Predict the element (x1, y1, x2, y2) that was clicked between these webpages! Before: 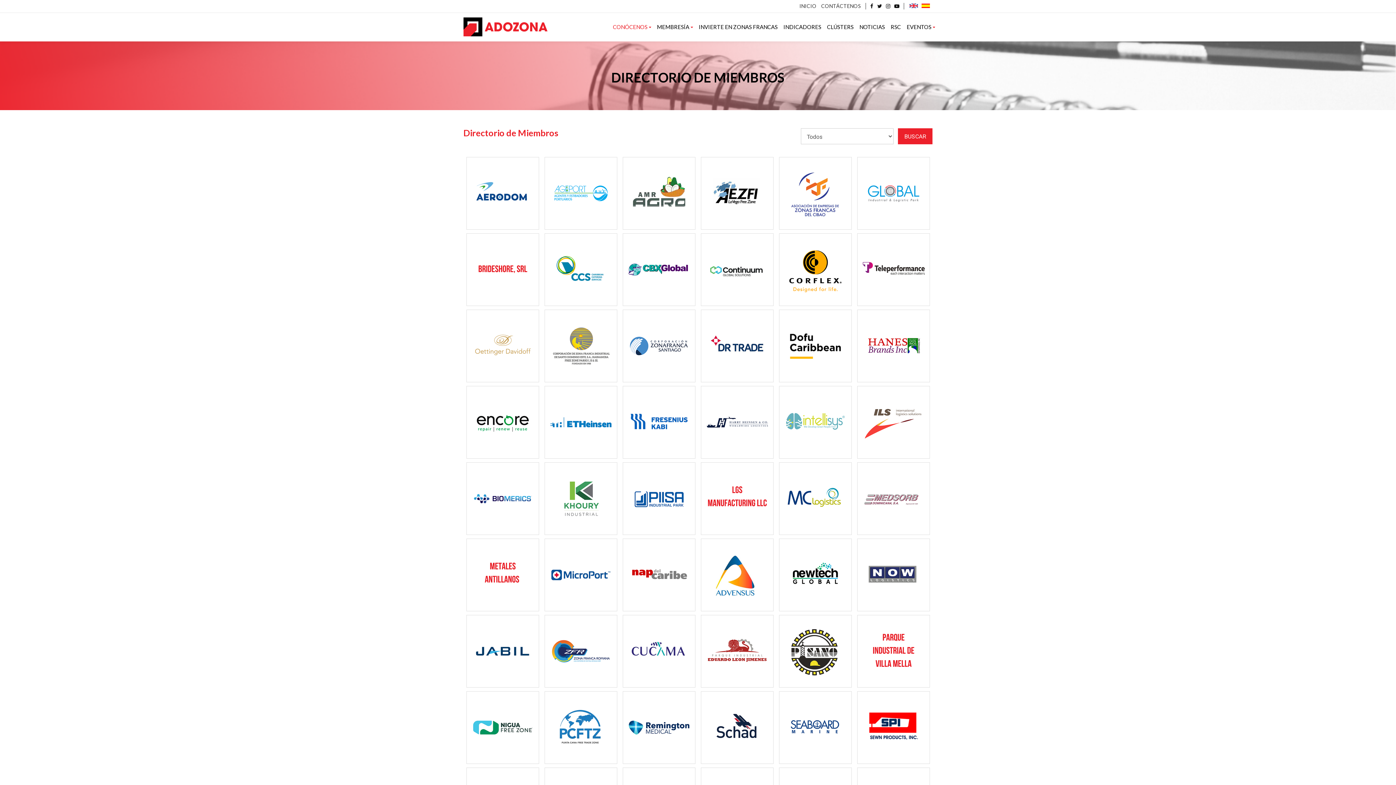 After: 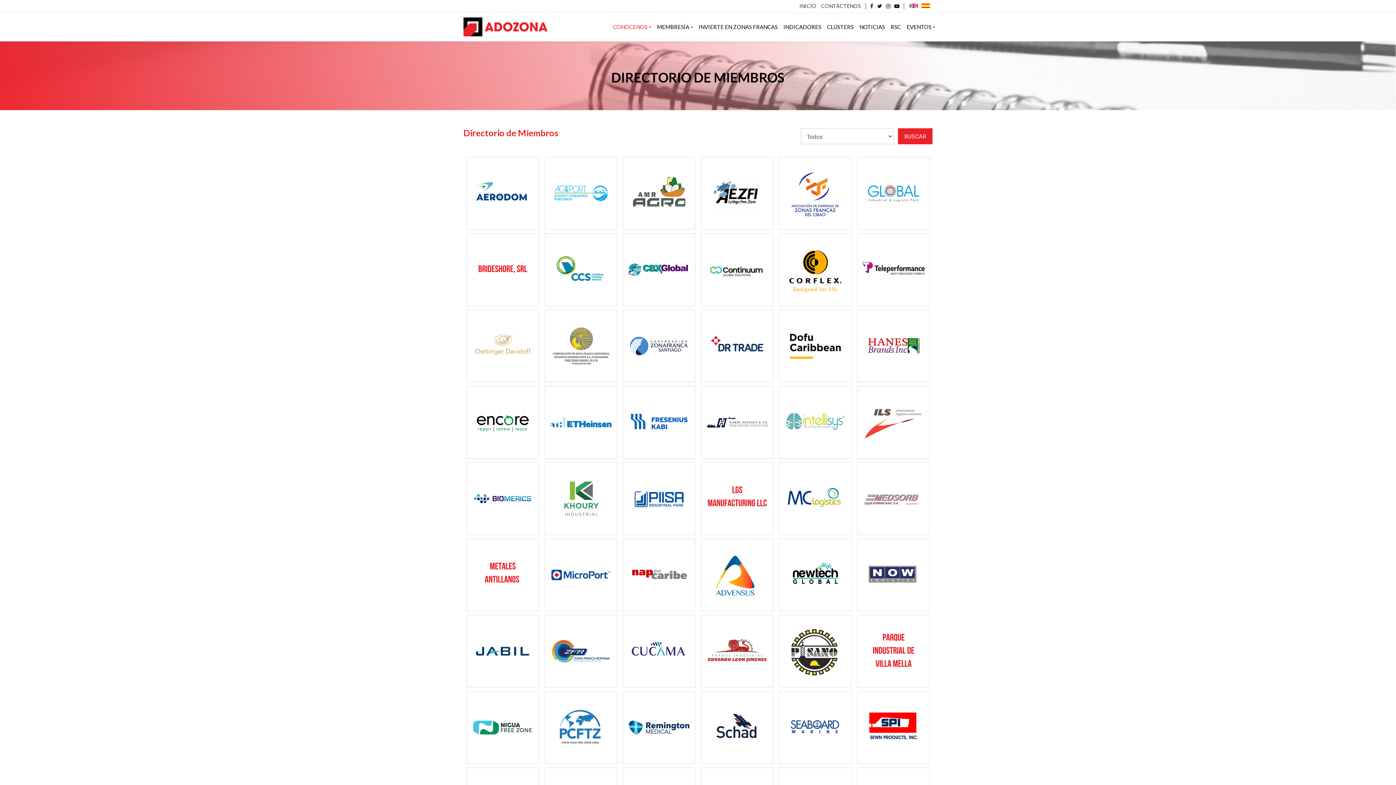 Action: bbox: (701, 571, 773, 578)